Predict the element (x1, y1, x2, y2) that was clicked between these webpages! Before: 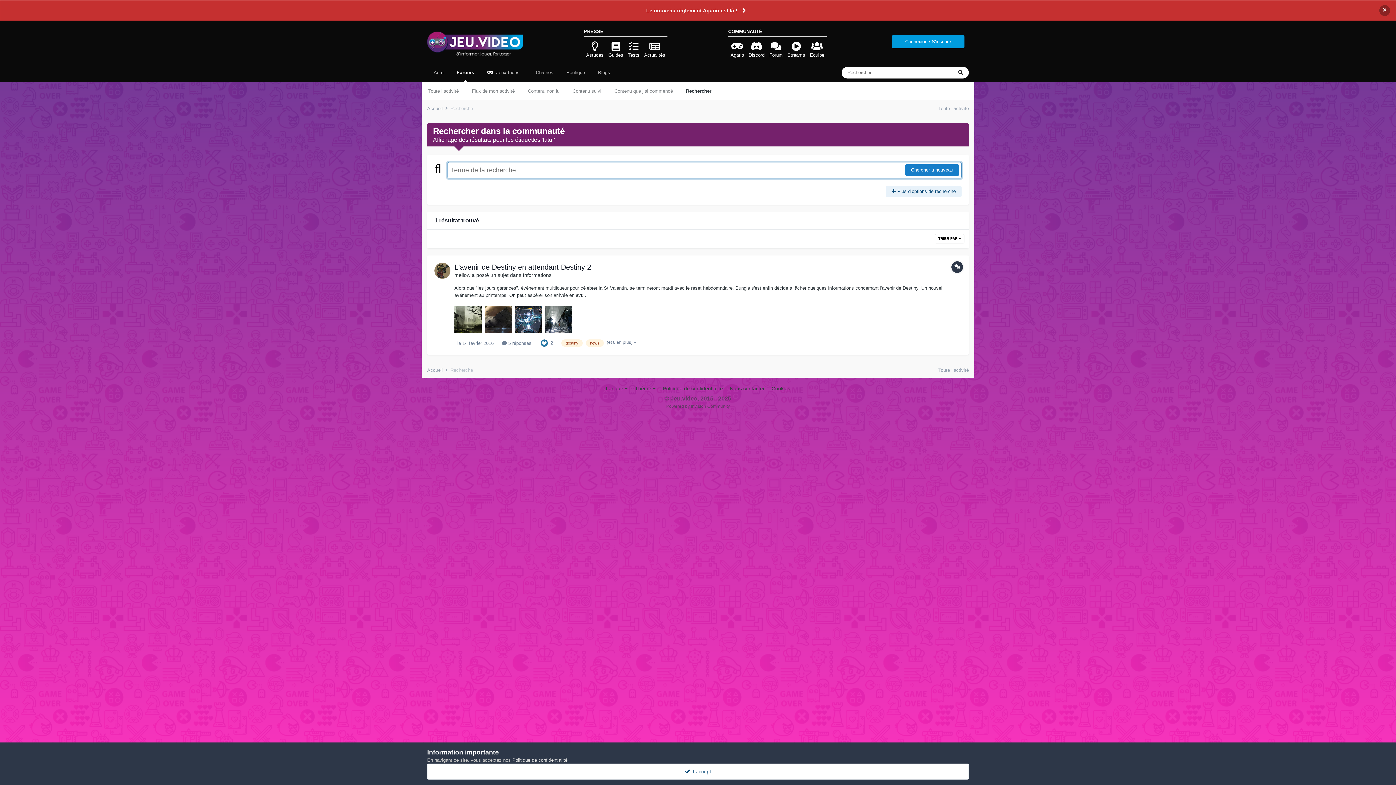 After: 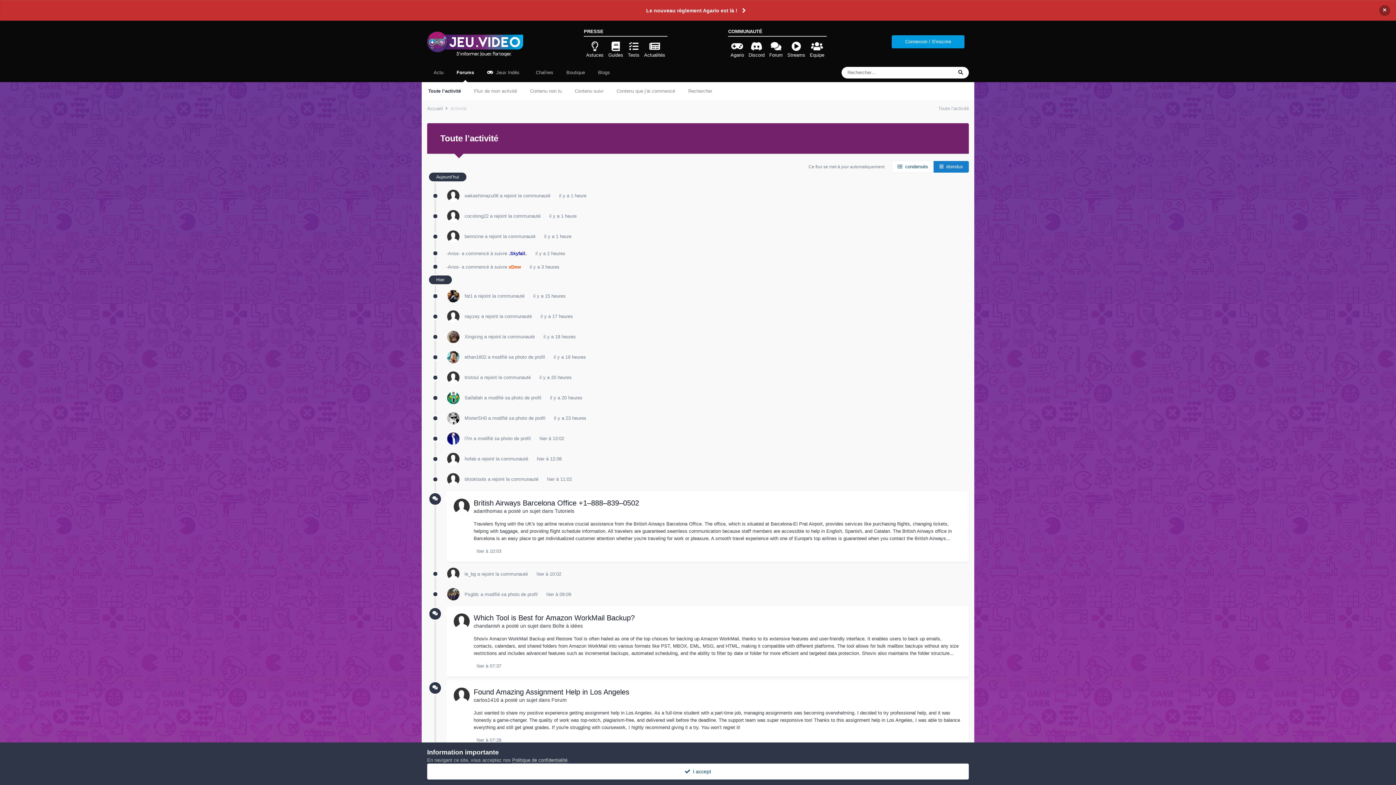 Action: bbox: (934, 105, 969, 111) label:  Toute l’activité